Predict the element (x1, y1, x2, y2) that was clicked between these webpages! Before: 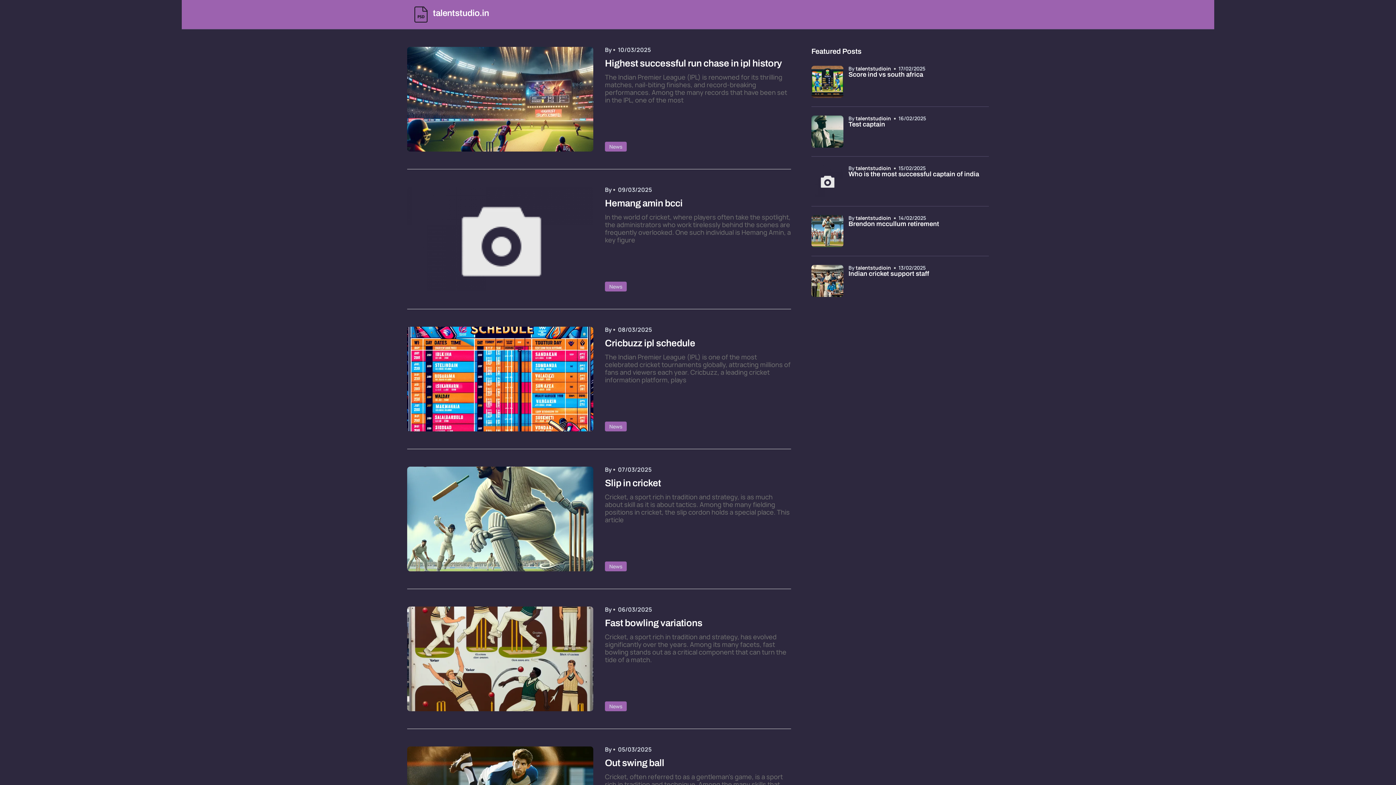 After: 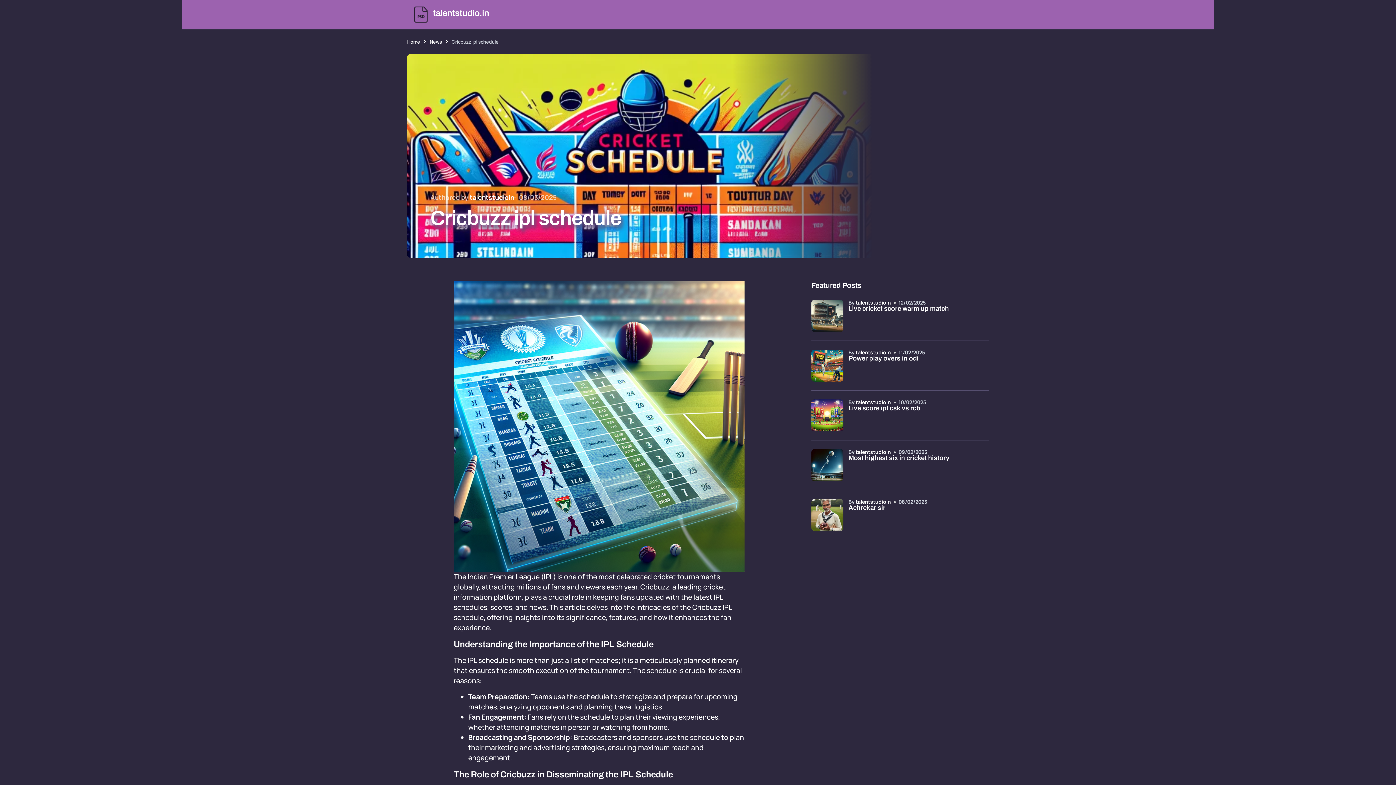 Action: label: Cricbuzz ipl schedule bbox: (605, 338, 791, 348)